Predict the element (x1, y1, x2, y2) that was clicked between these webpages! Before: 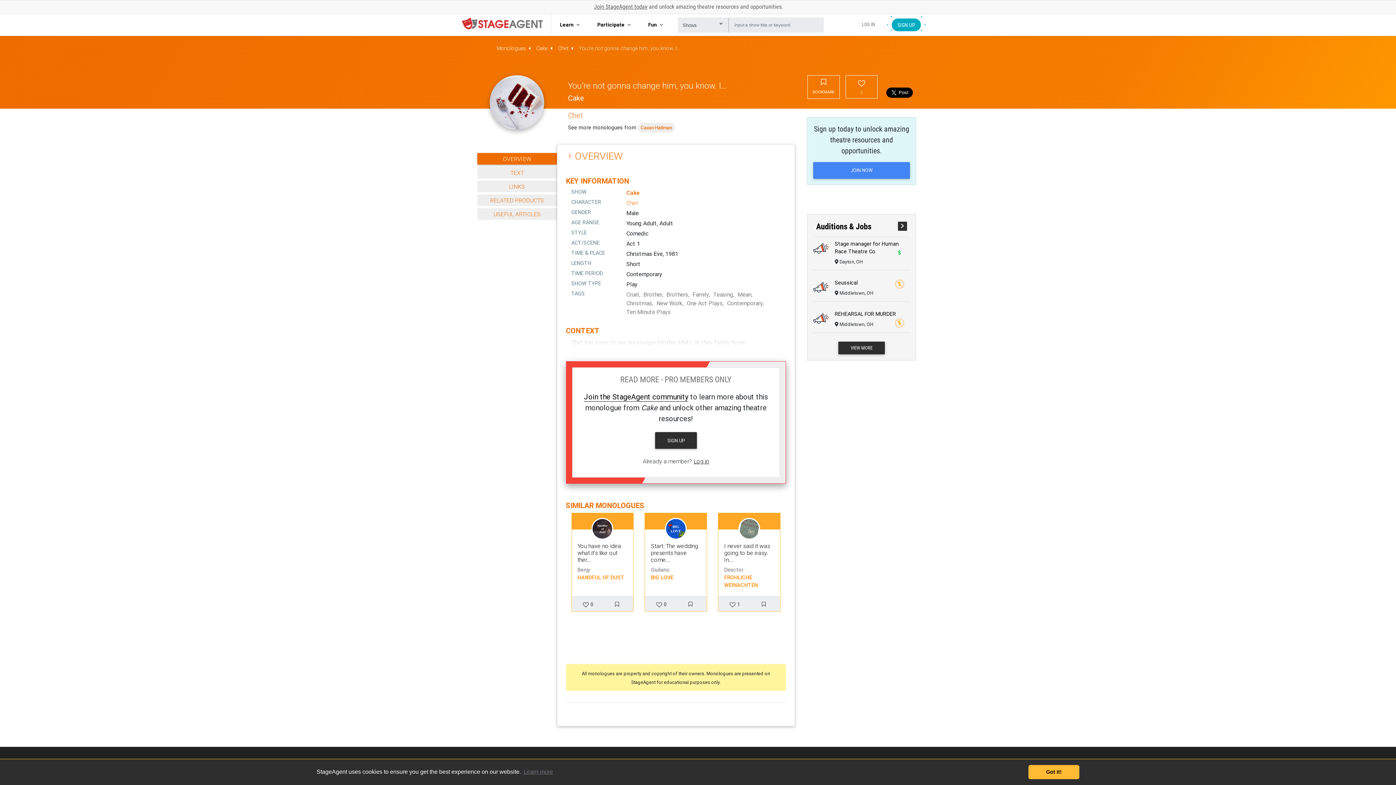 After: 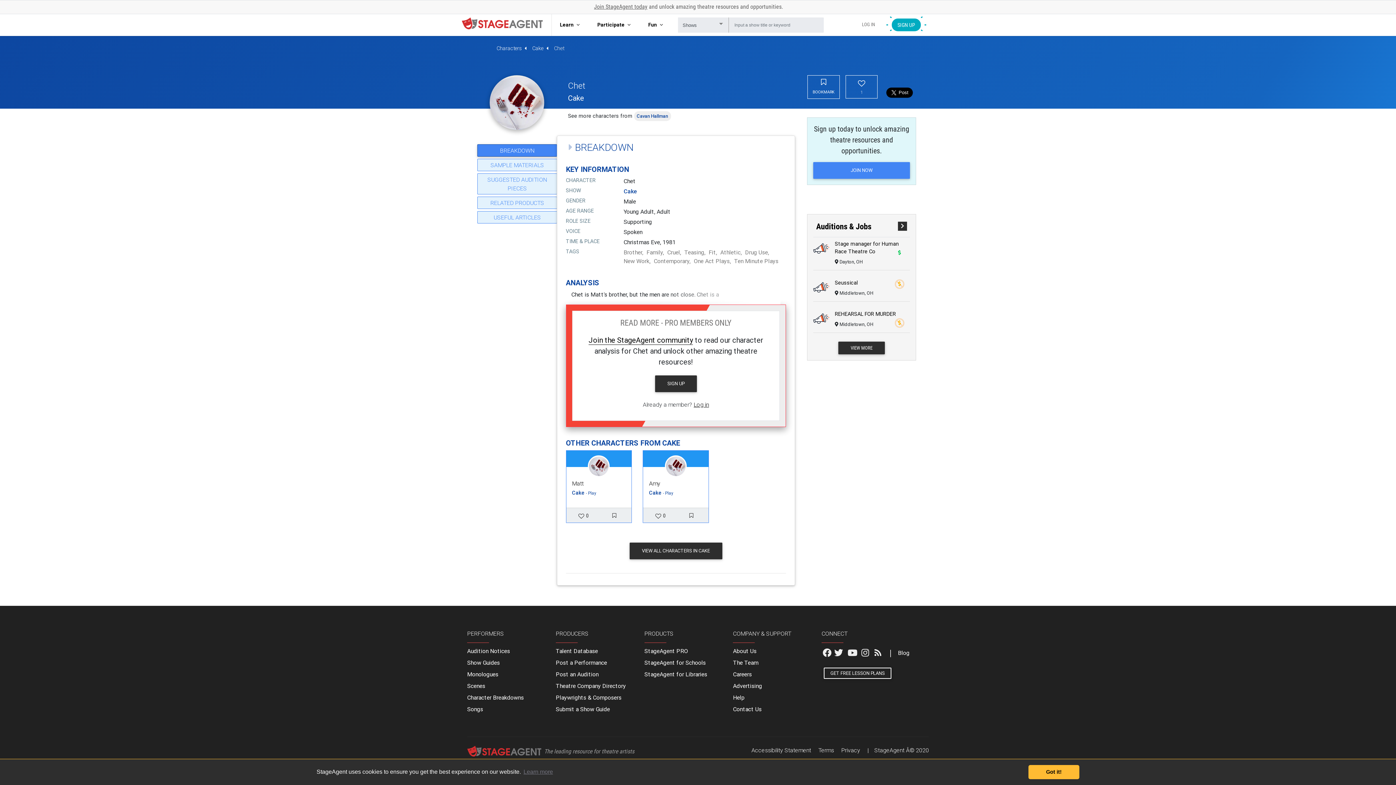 Action: bbox: (626, 199, 638, 206) label: Chet